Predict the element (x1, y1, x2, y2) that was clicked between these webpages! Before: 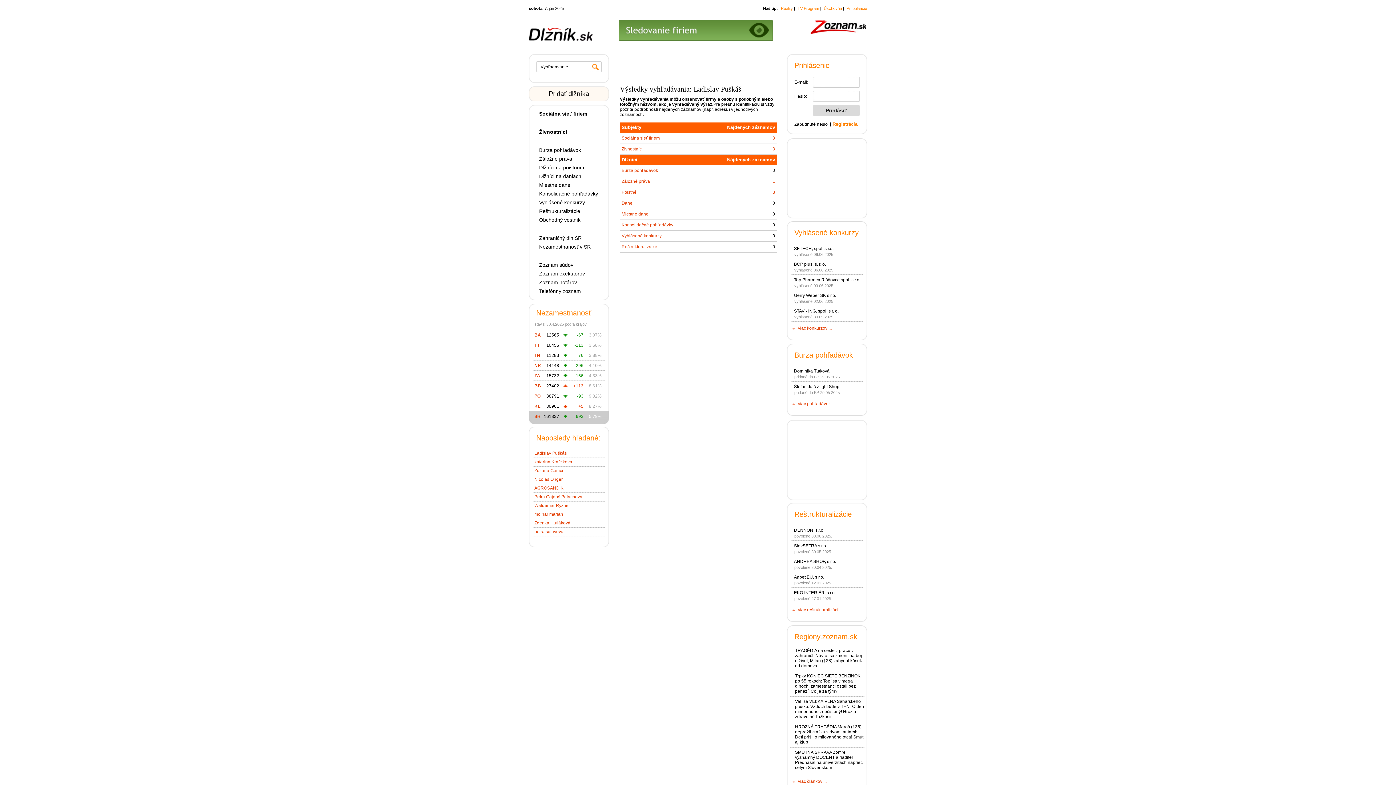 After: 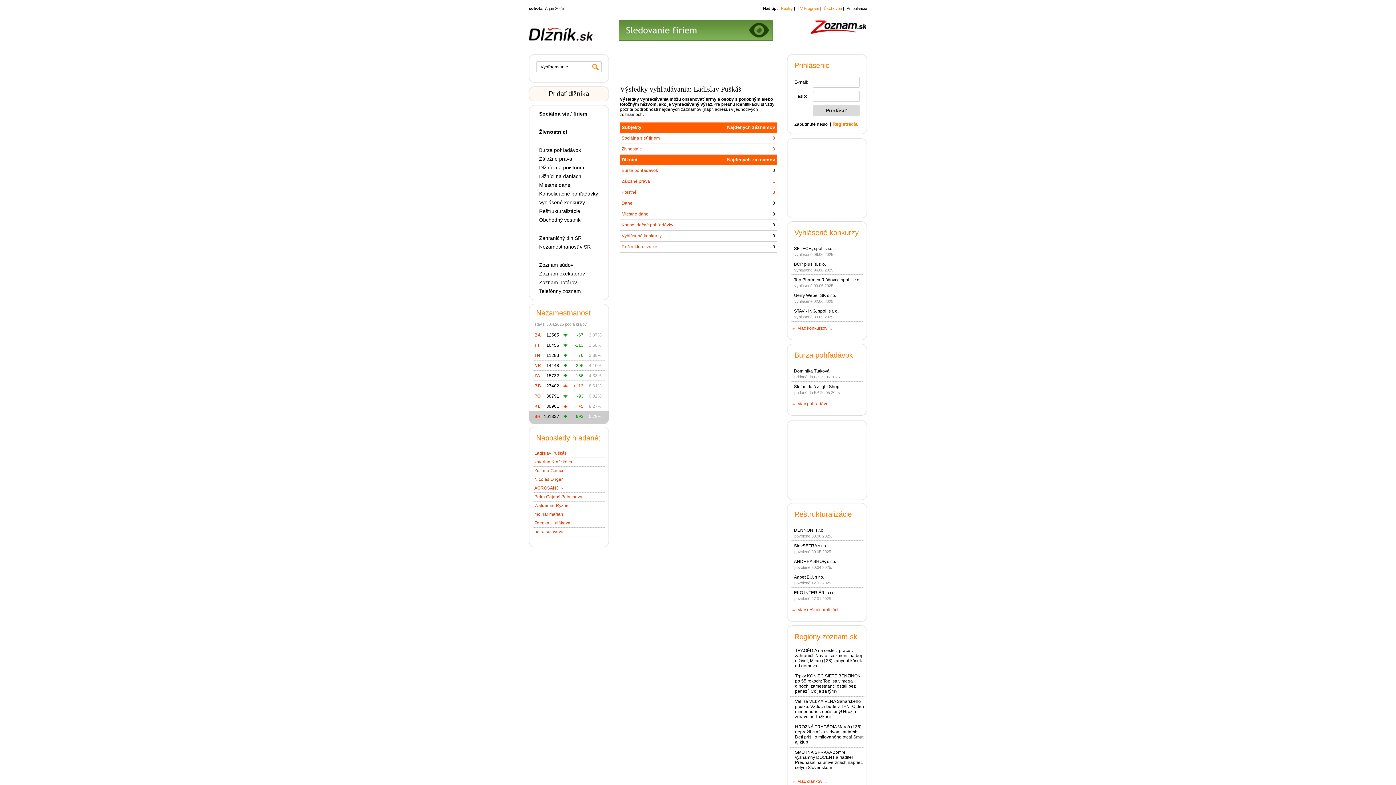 Action: label: Ambulancie bbox: (846, 6, 867, 10)